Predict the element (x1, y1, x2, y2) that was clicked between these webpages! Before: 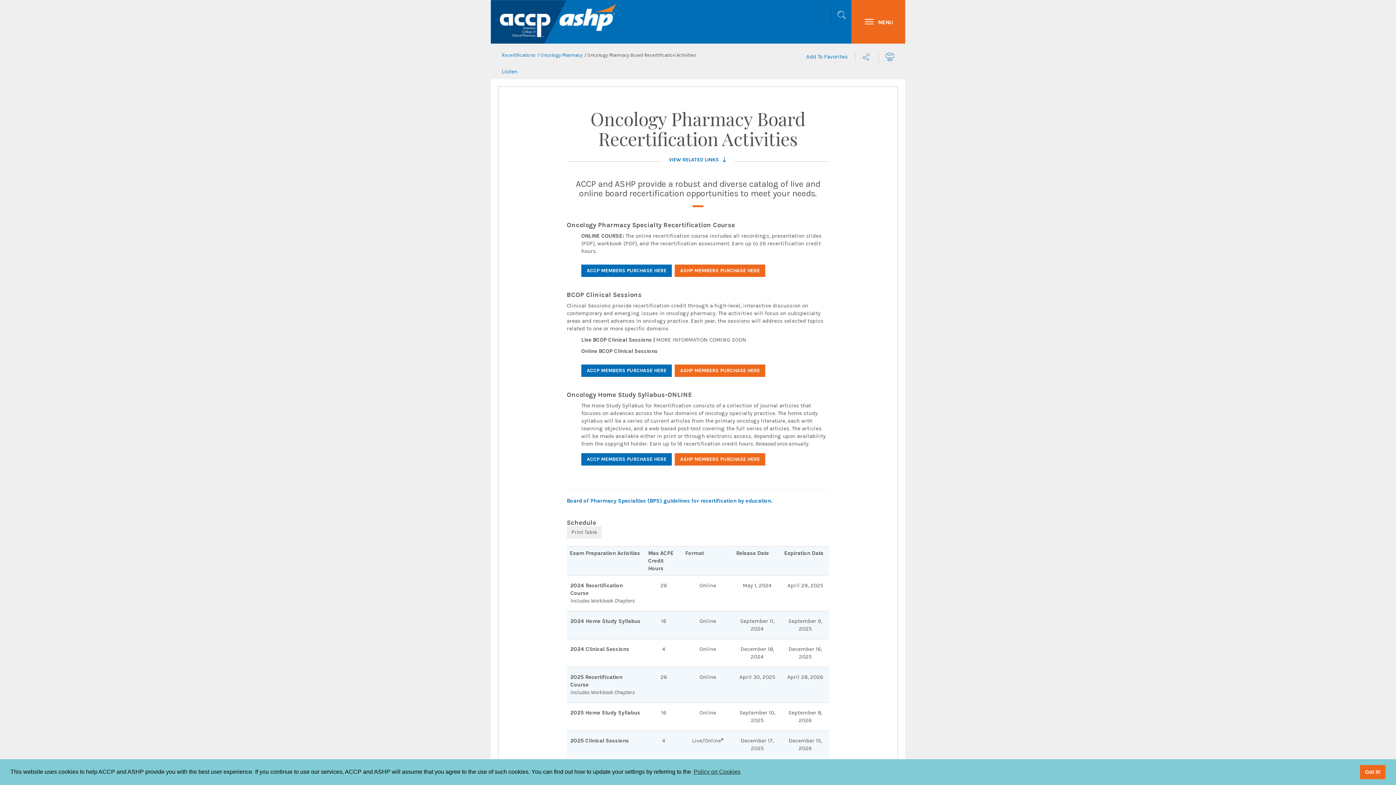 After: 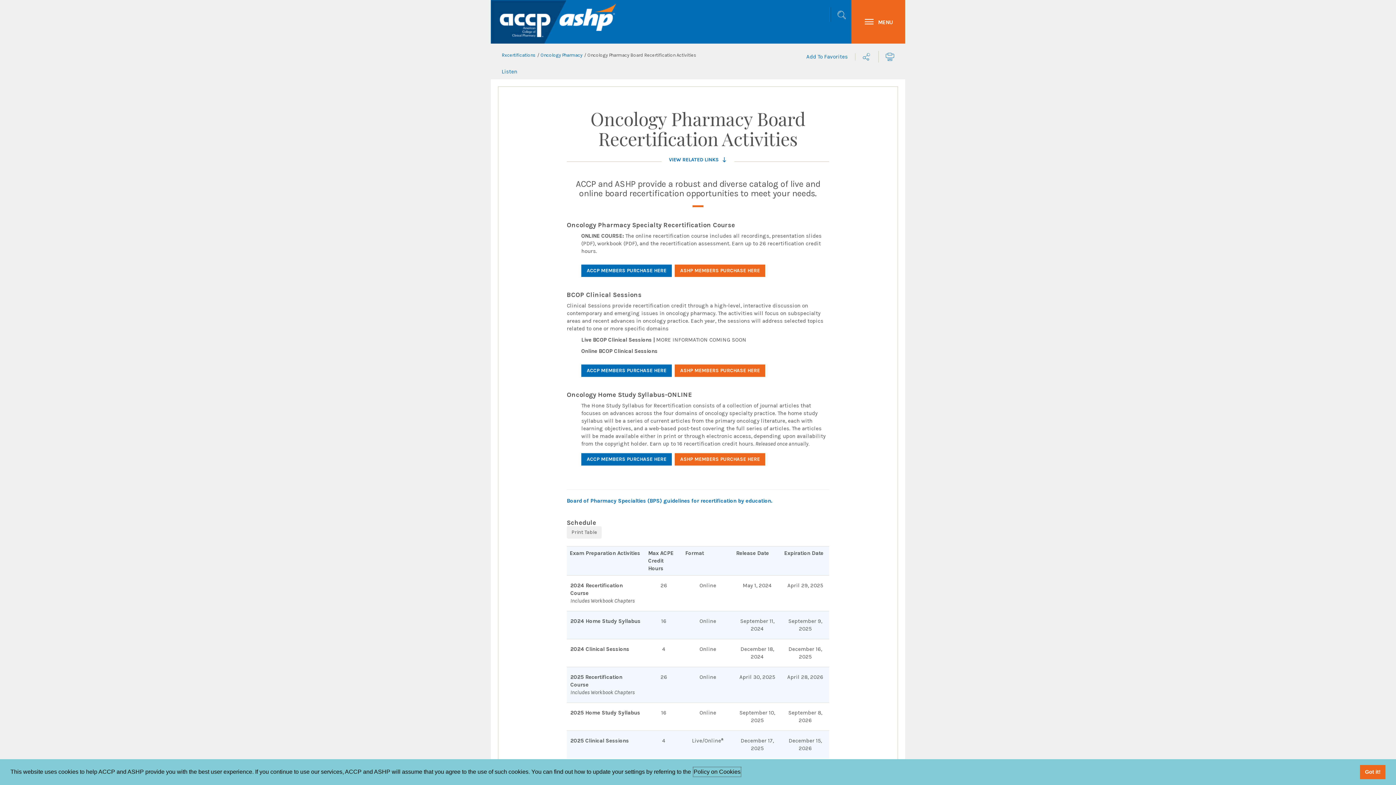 Action: label: learn more about cookies bbox: (692, 766, 741, 777)